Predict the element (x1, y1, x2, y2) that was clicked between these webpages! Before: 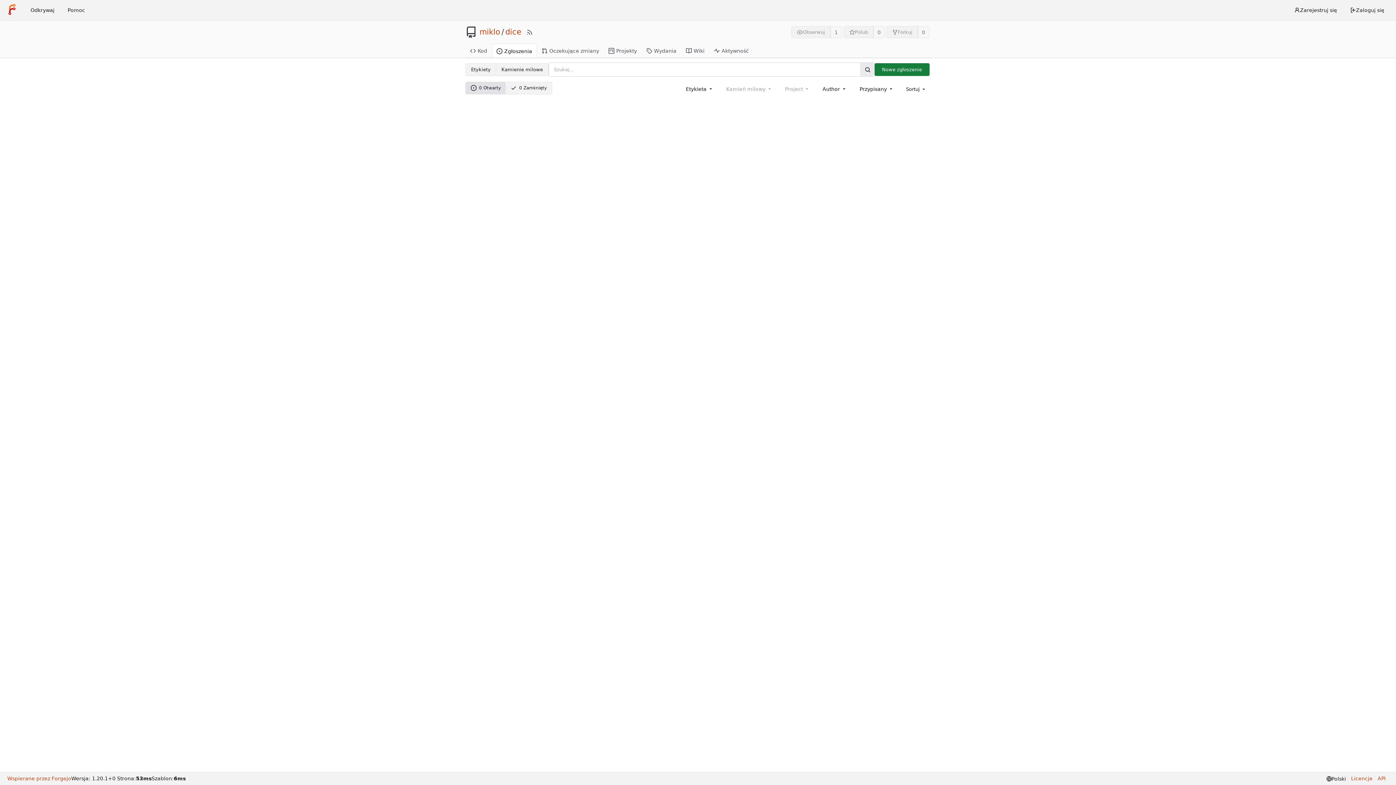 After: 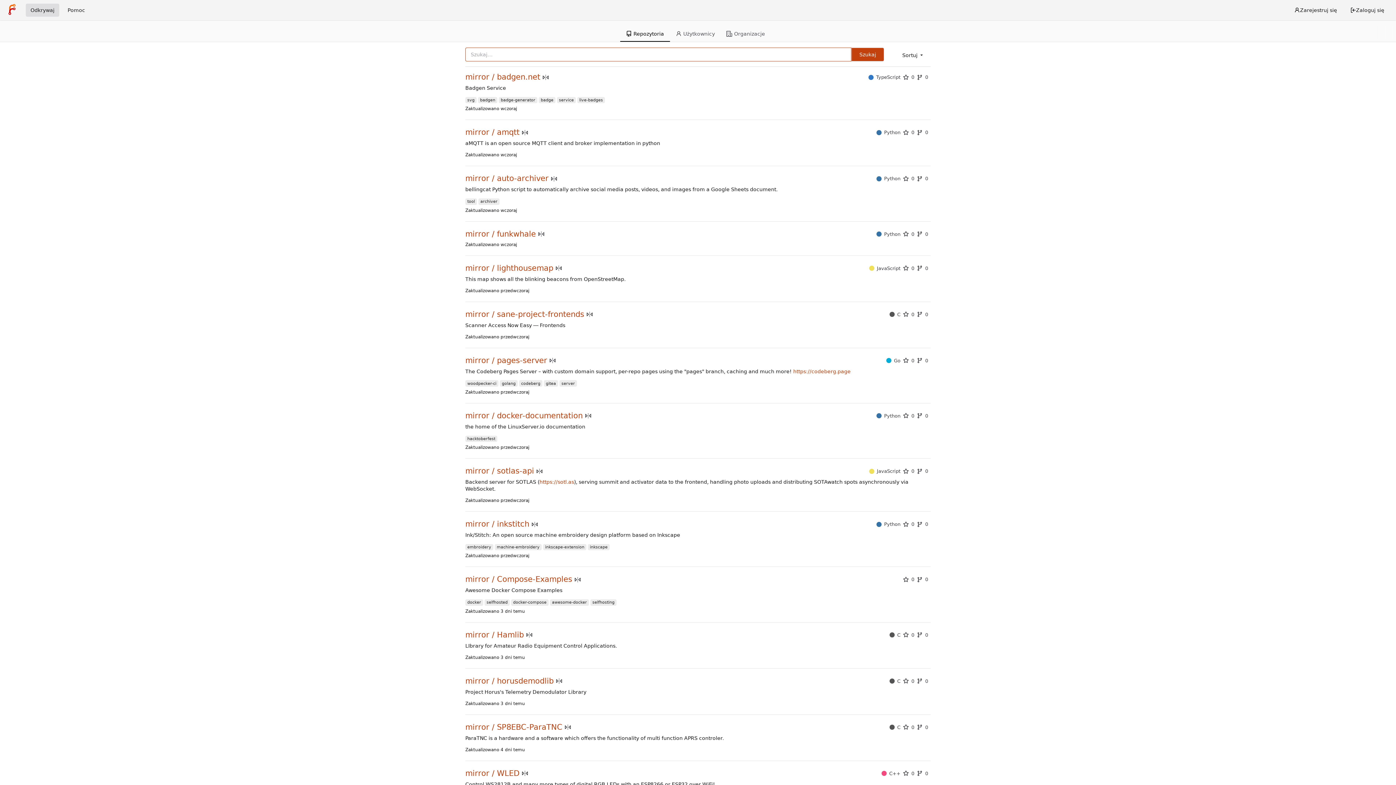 Action: bbox: (25, 3, 59, 16) label: Odkrywaj